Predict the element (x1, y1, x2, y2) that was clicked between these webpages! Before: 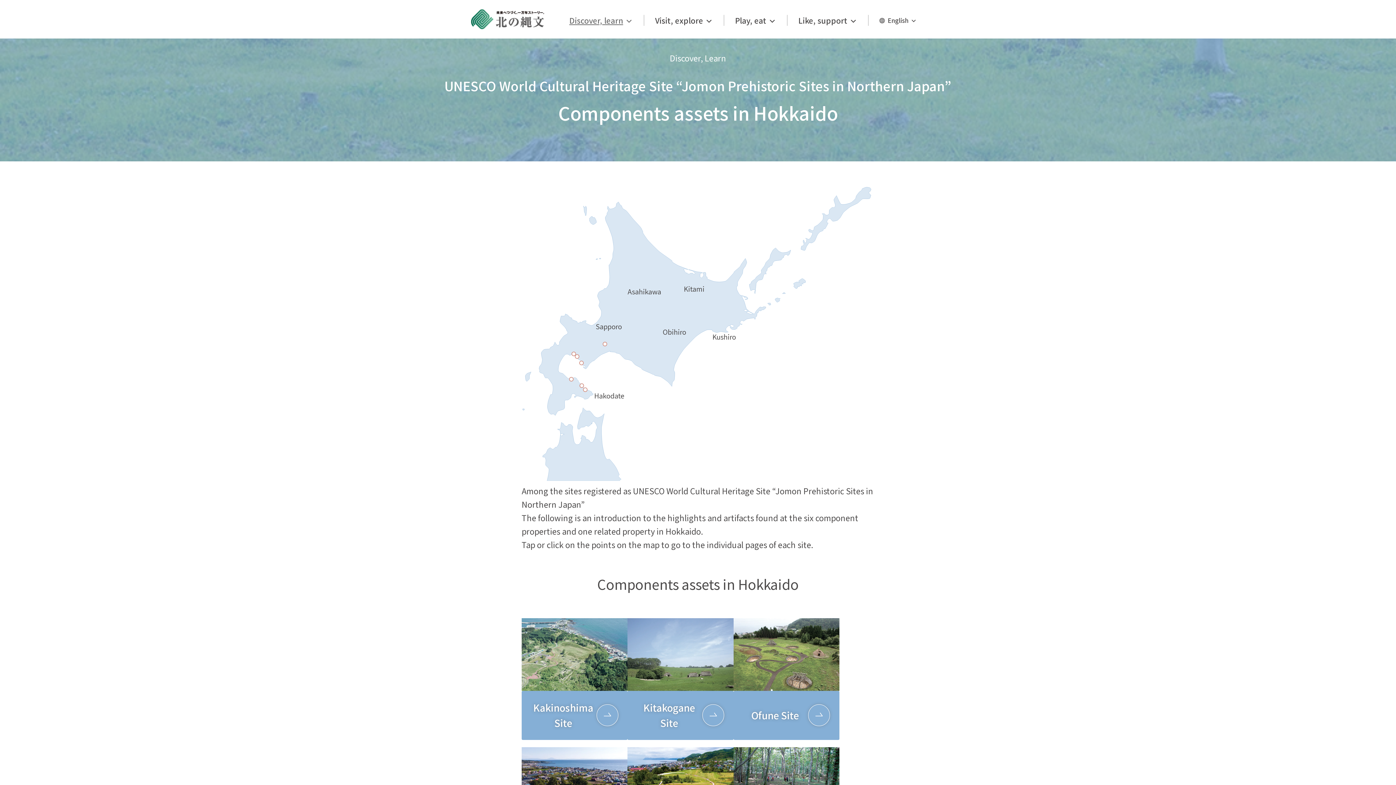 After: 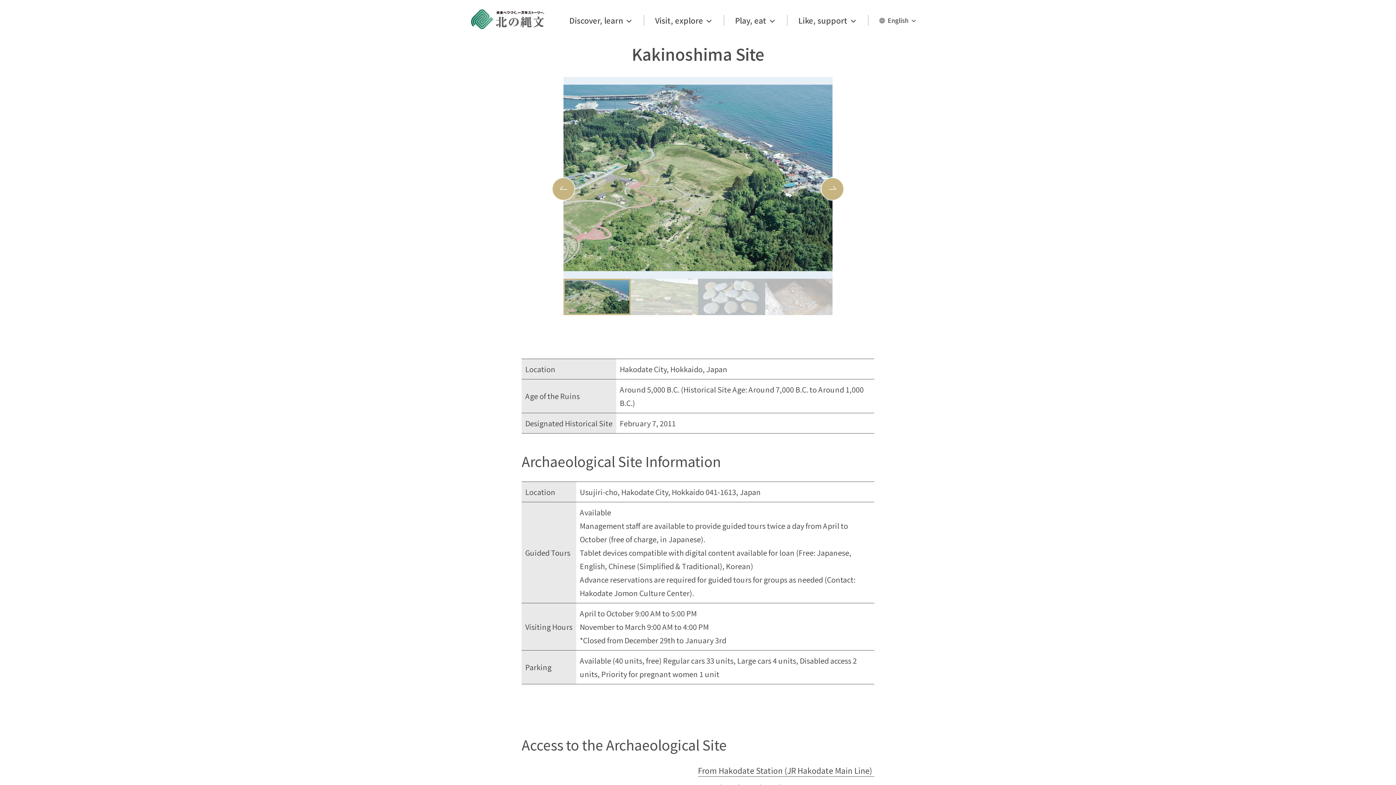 Action: label: Kakinoshima Site bbox: (521, 691, 627, 740)